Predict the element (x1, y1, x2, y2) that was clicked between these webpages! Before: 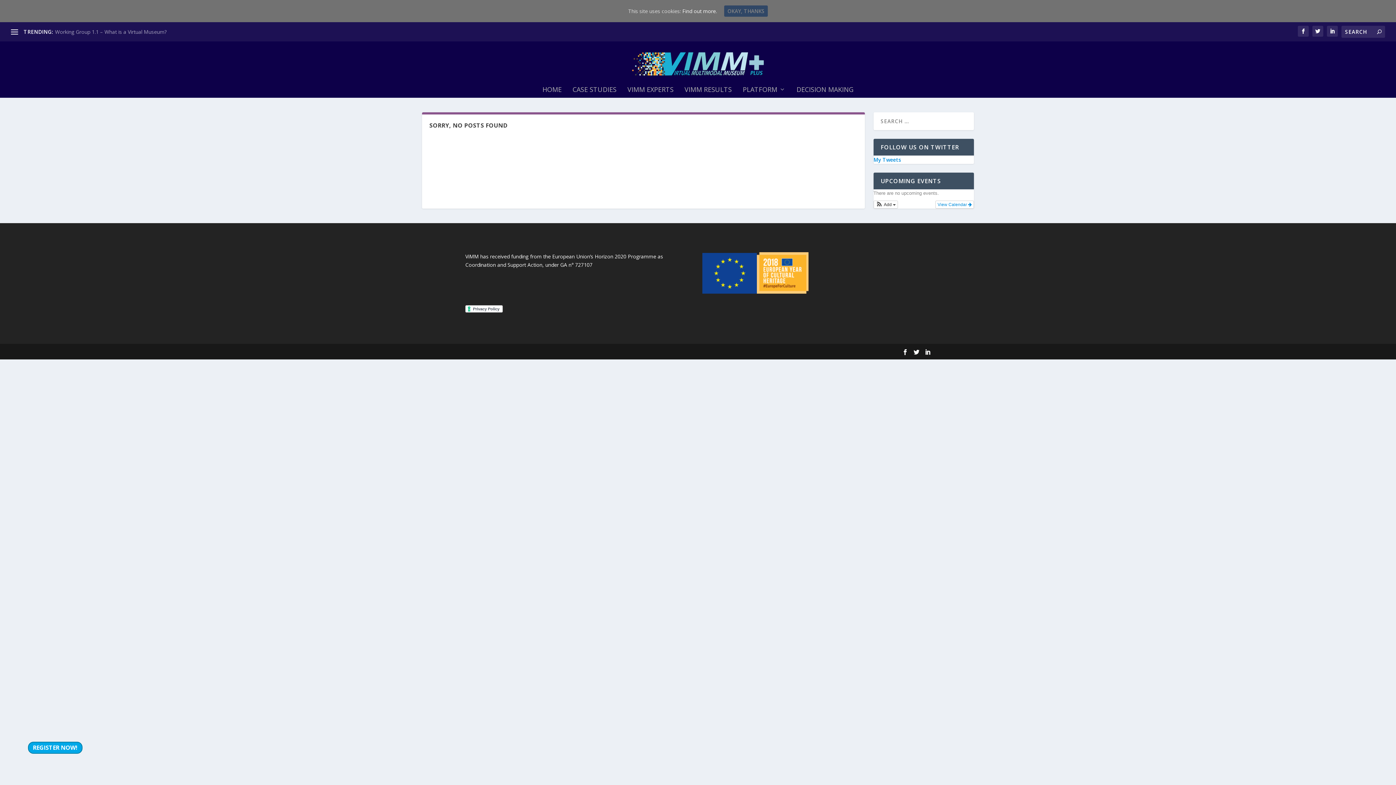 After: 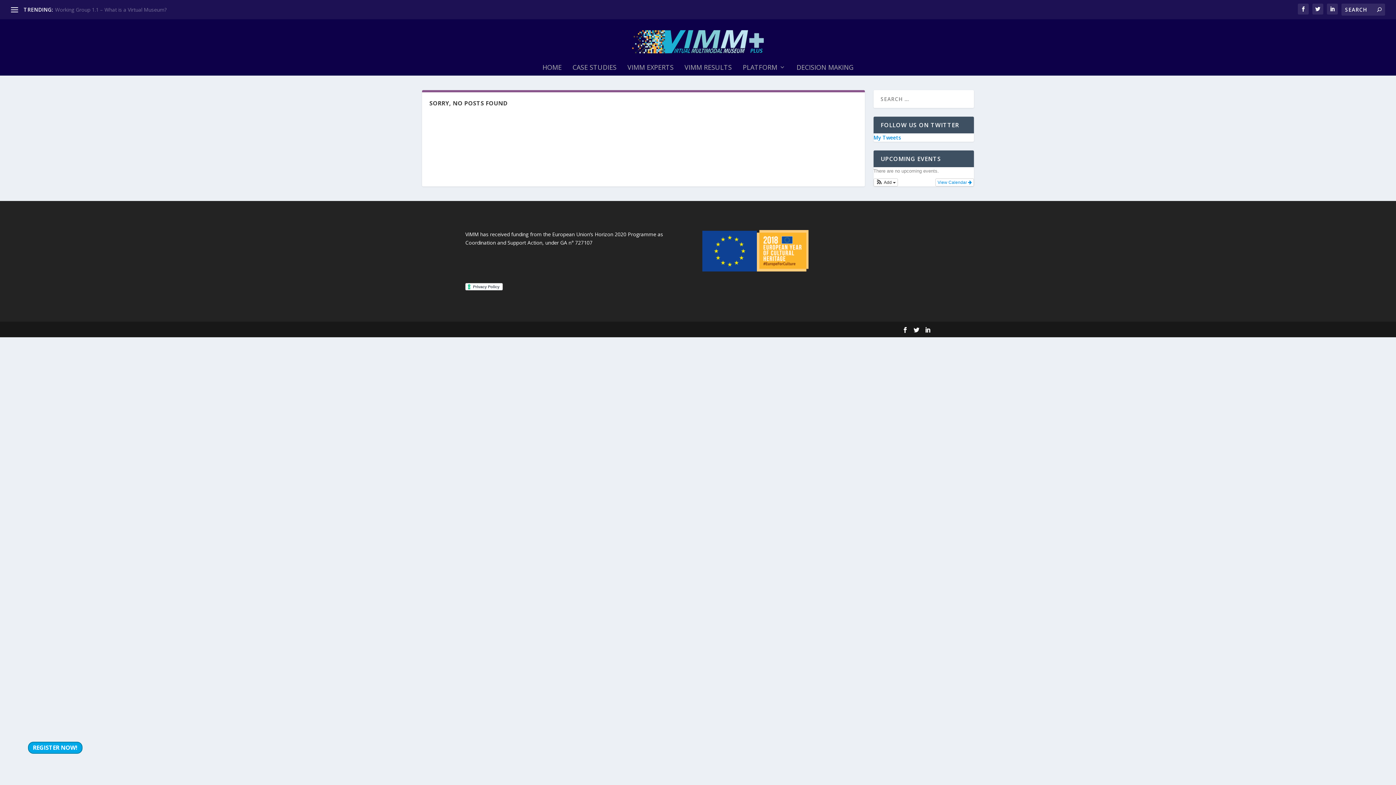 Action: bbox: (32, 743, 77, 751) label: REGISTER NOW!